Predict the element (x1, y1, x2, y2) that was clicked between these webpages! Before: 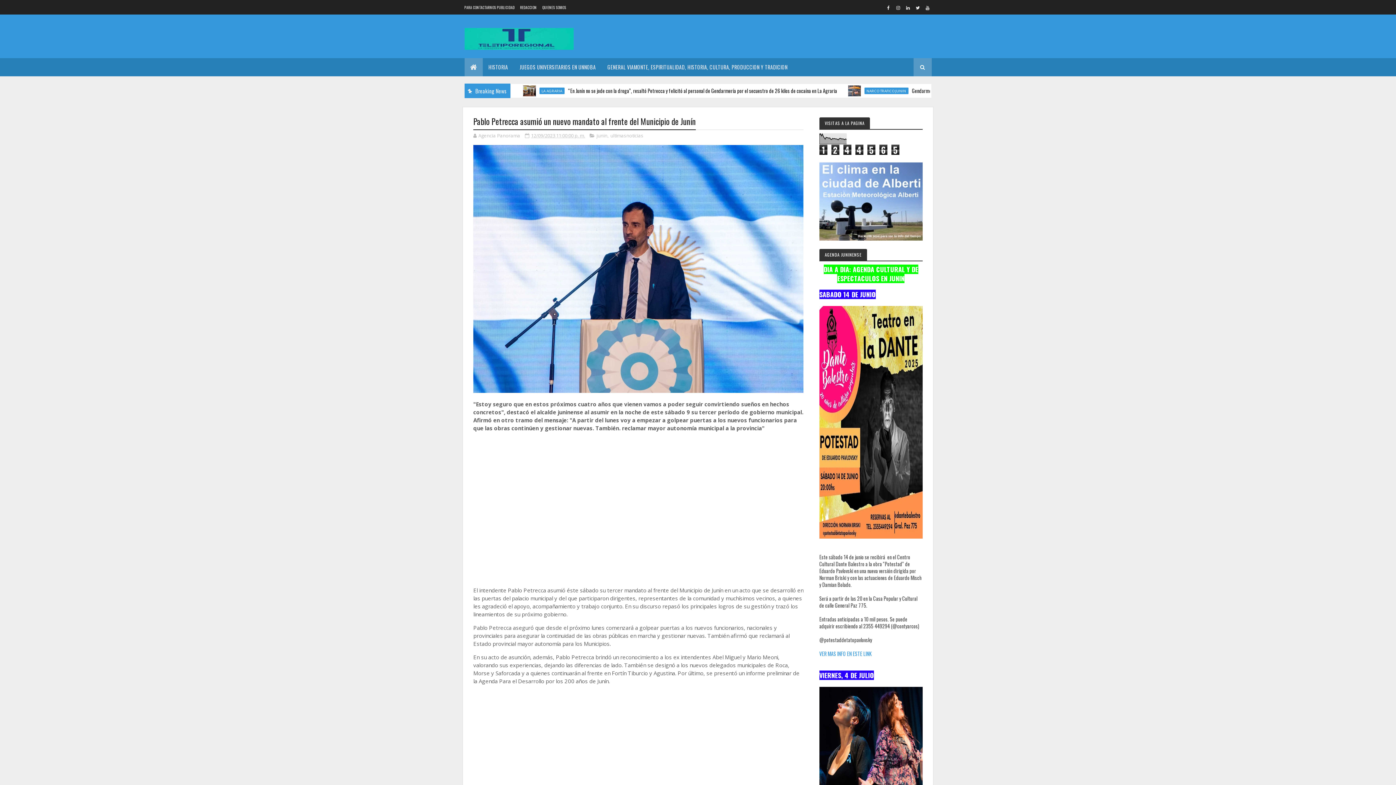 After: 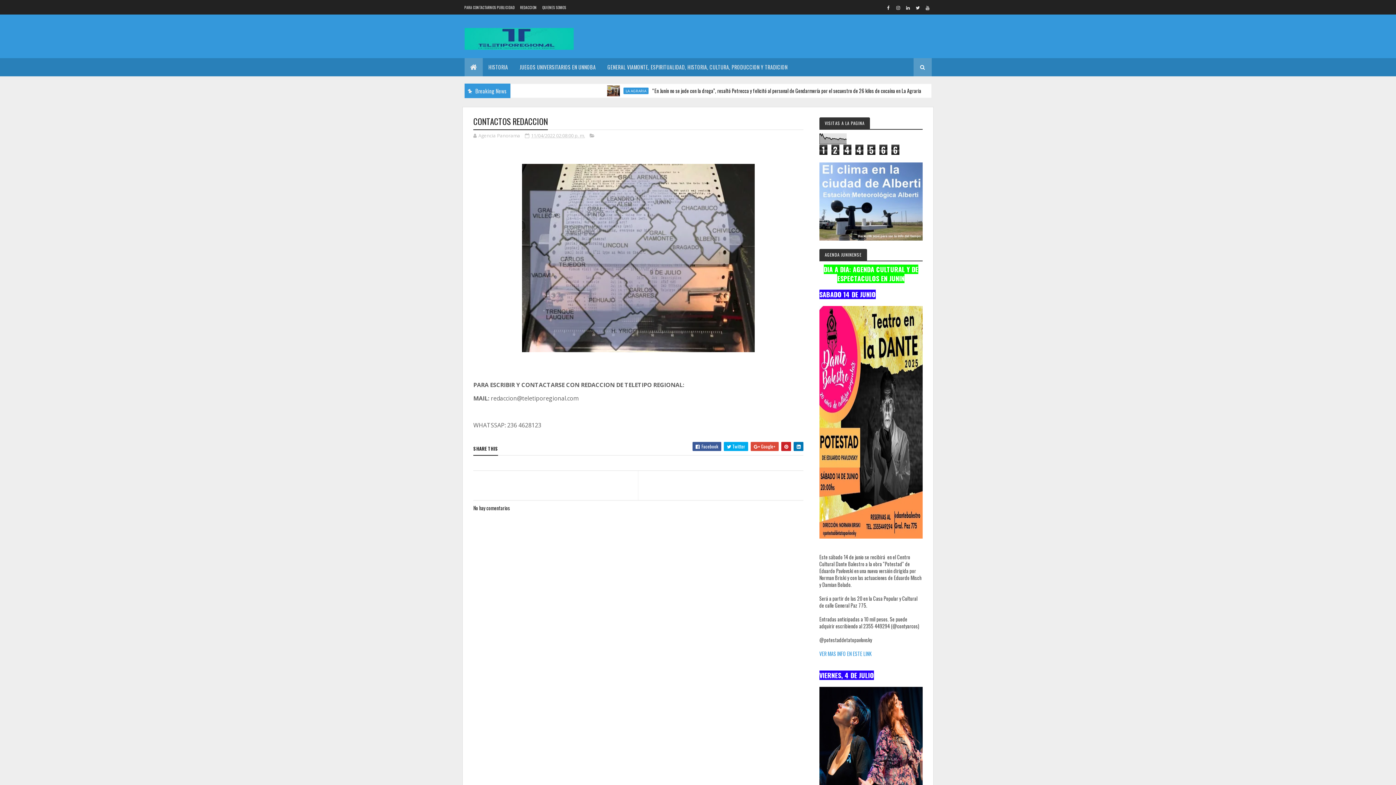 Action: label: REDACCION bbox: (520, 4, 536, 10)